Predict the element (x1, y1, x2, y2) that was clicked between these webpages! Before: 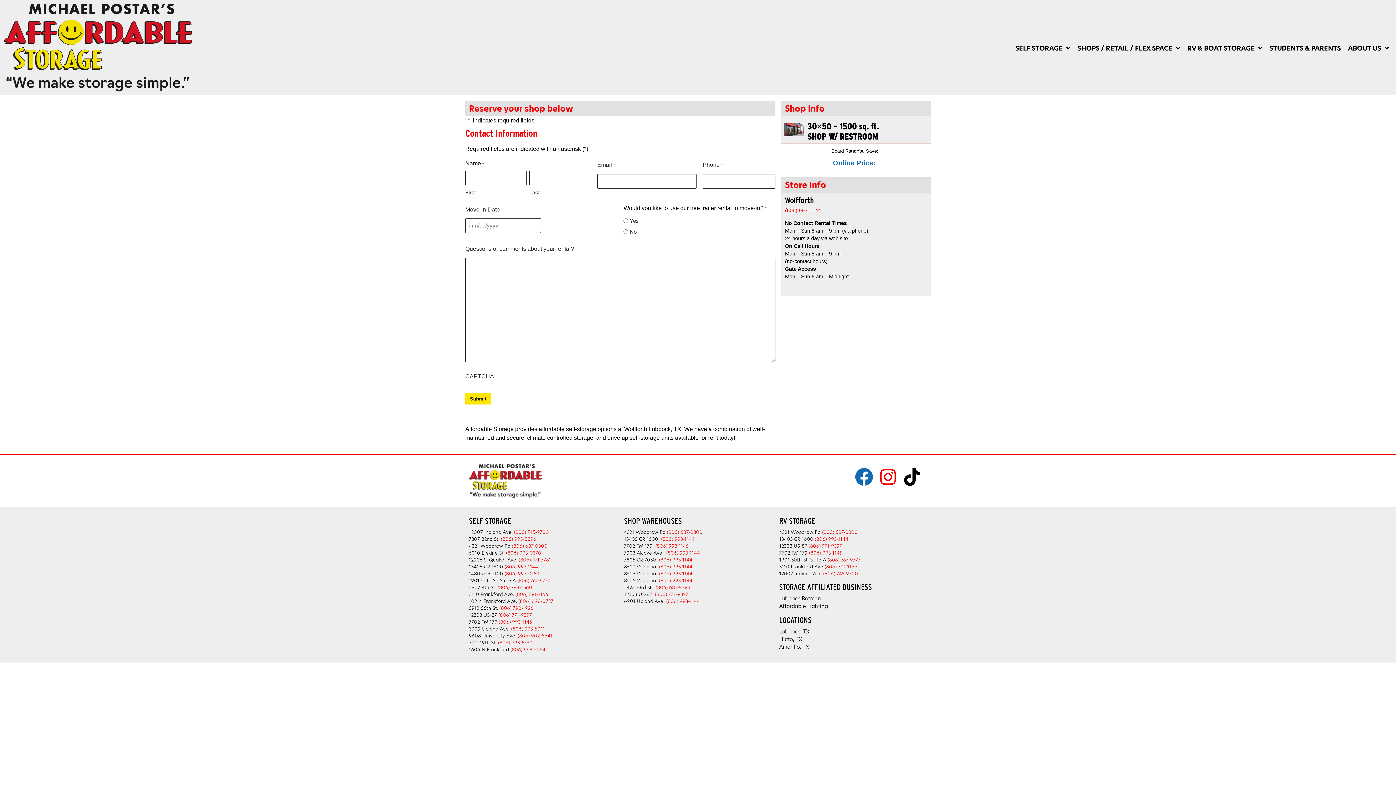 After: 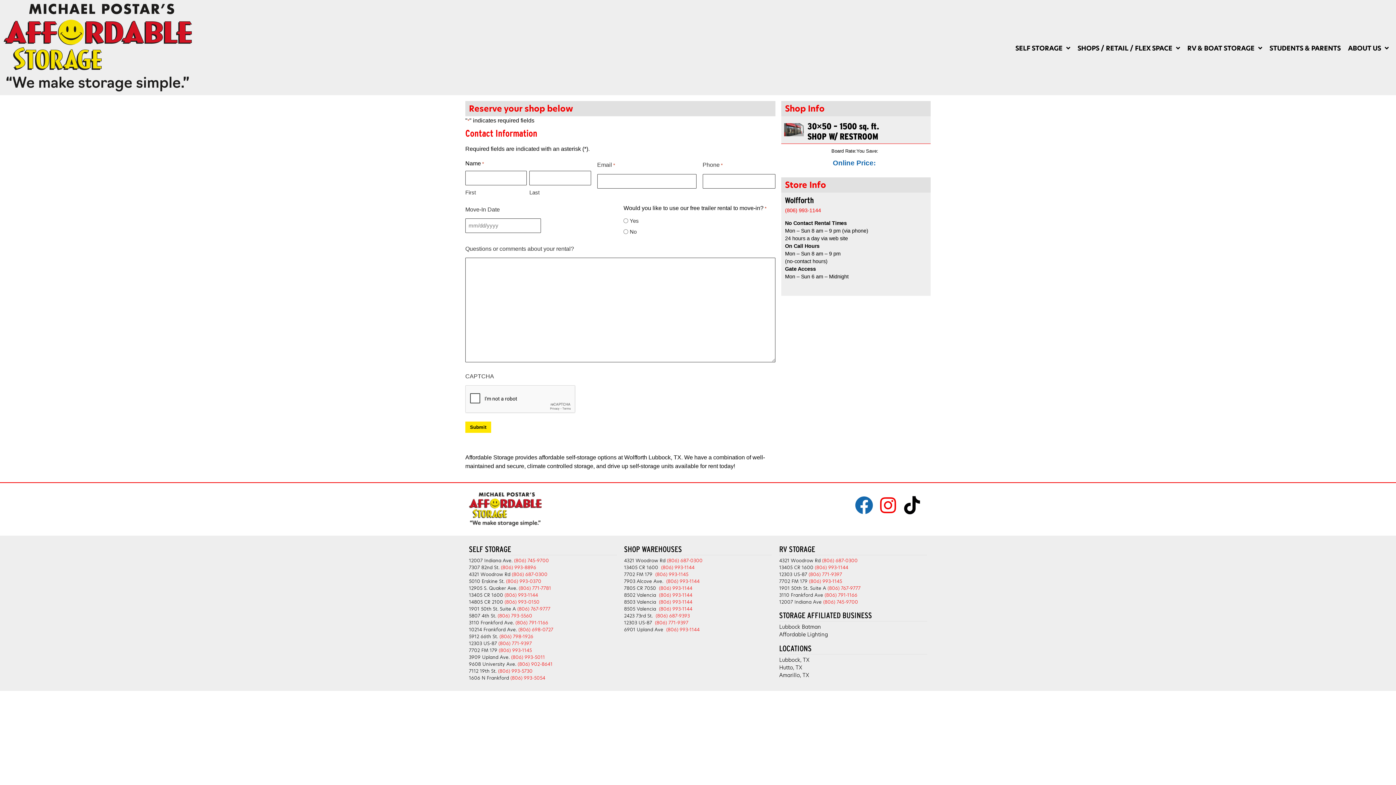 Action: bbox: (879, 468, 897, 486)